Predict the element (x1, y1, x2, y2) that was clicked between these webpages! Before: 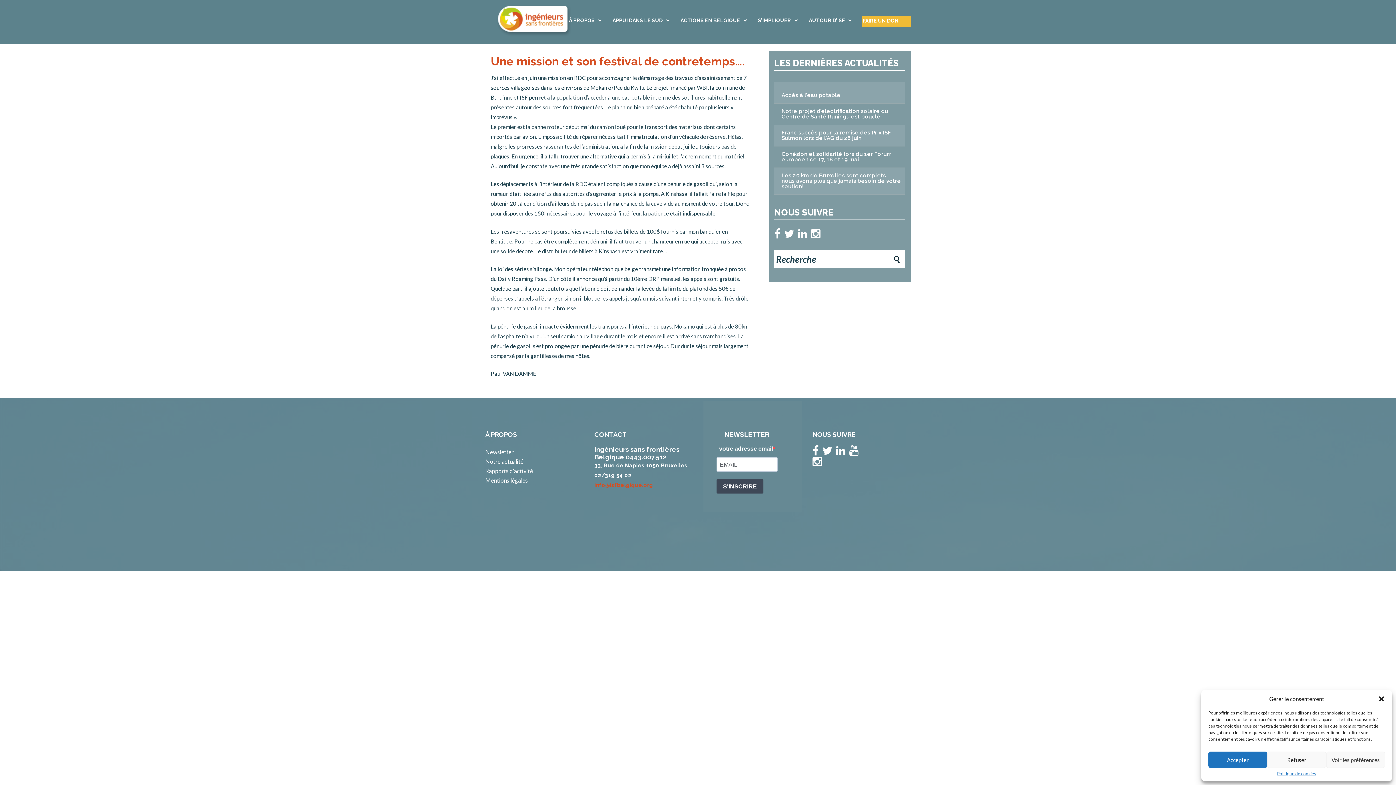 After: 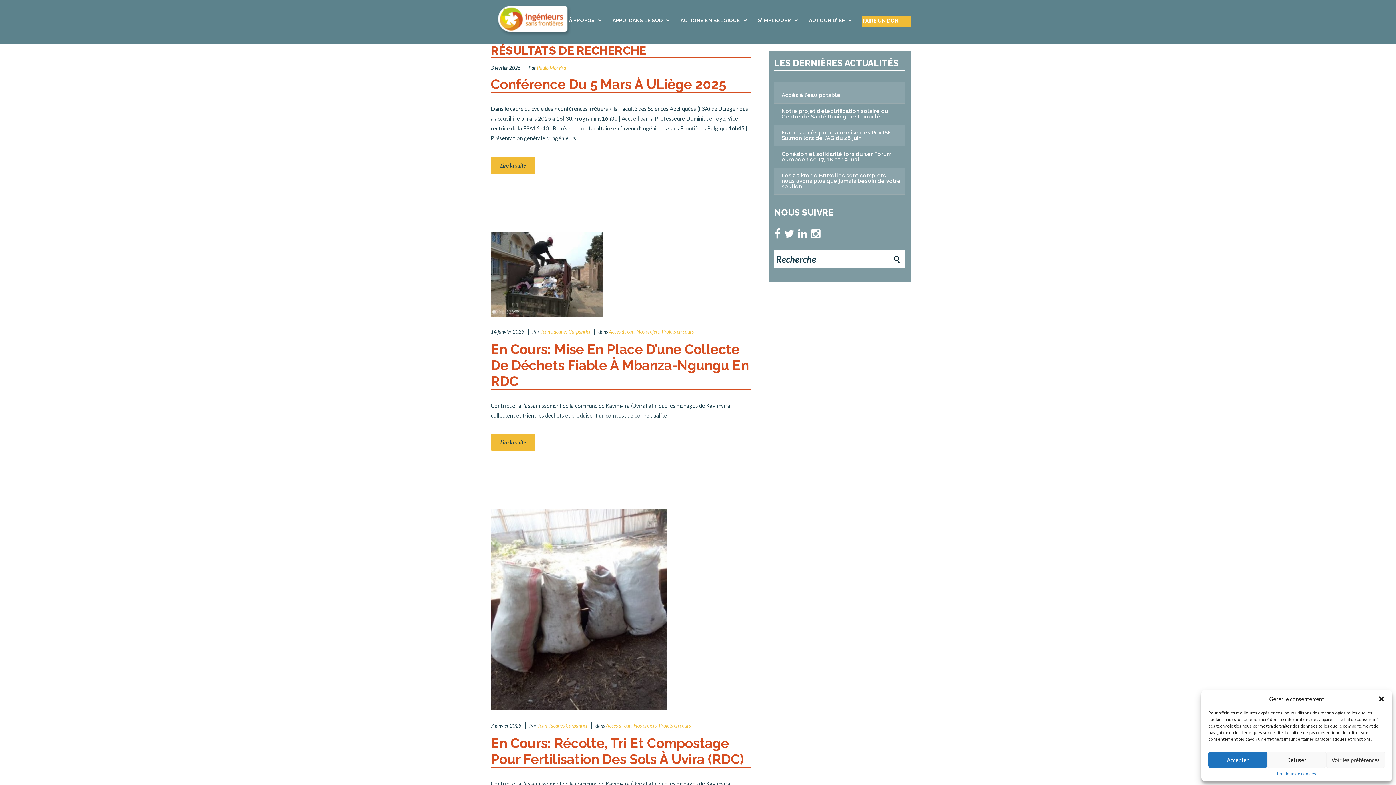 Action: bbox: (894, 249, 900, 269)